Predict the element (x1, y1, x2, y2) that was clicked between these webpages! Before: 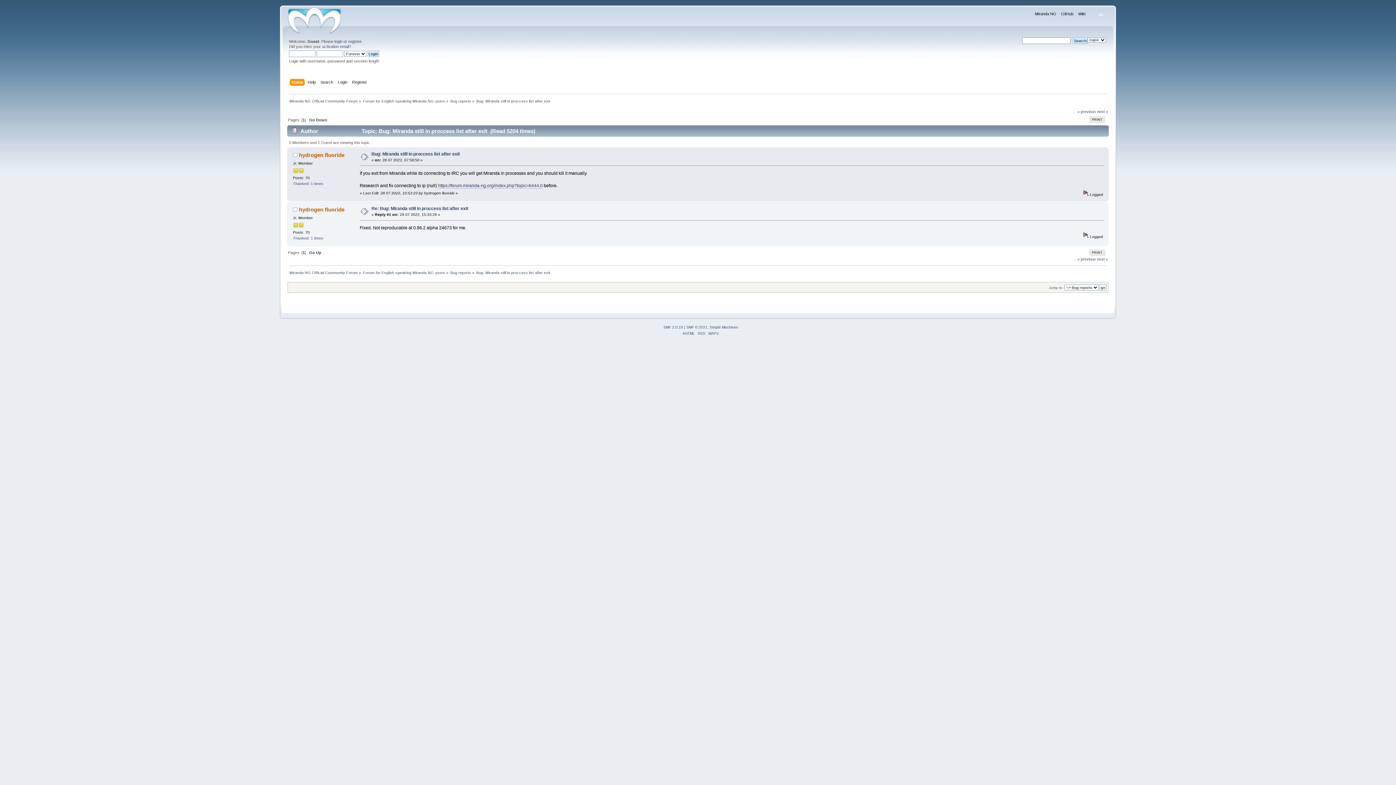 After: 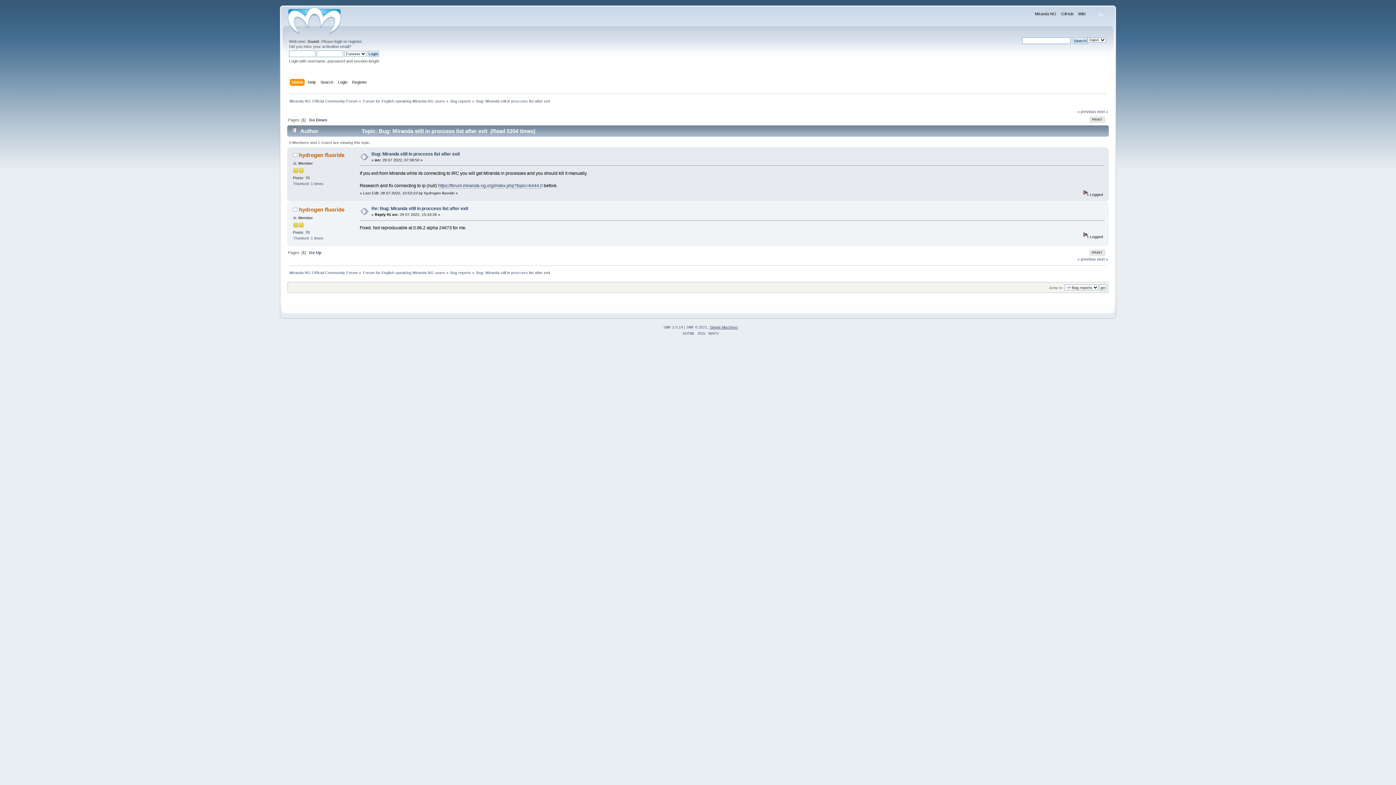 Action: label: Simple Machines bbox: (709, 325, 738, 329)